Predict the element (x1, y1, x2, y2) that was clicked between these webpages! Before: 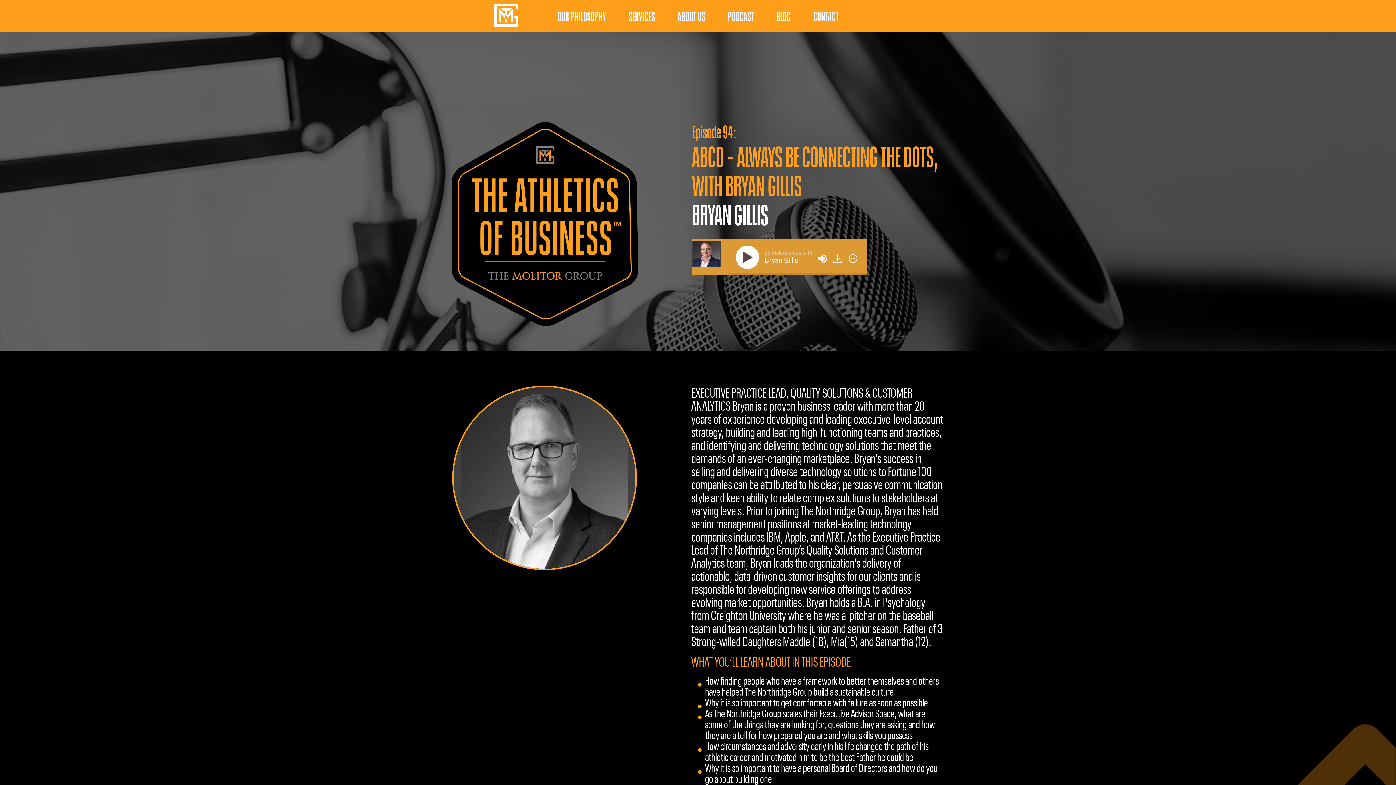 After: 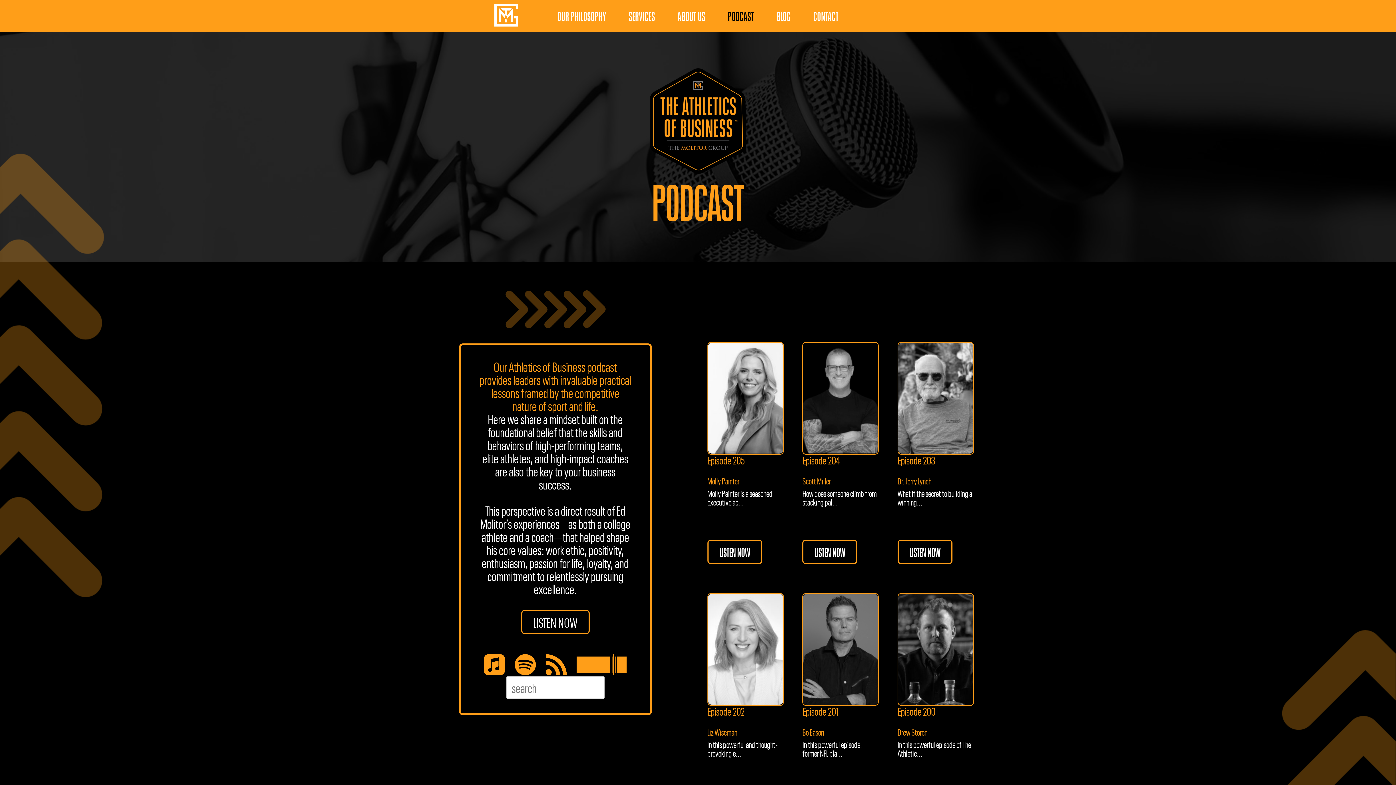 Action: label: PODCAST bbox: (726, 8, 755, 23)